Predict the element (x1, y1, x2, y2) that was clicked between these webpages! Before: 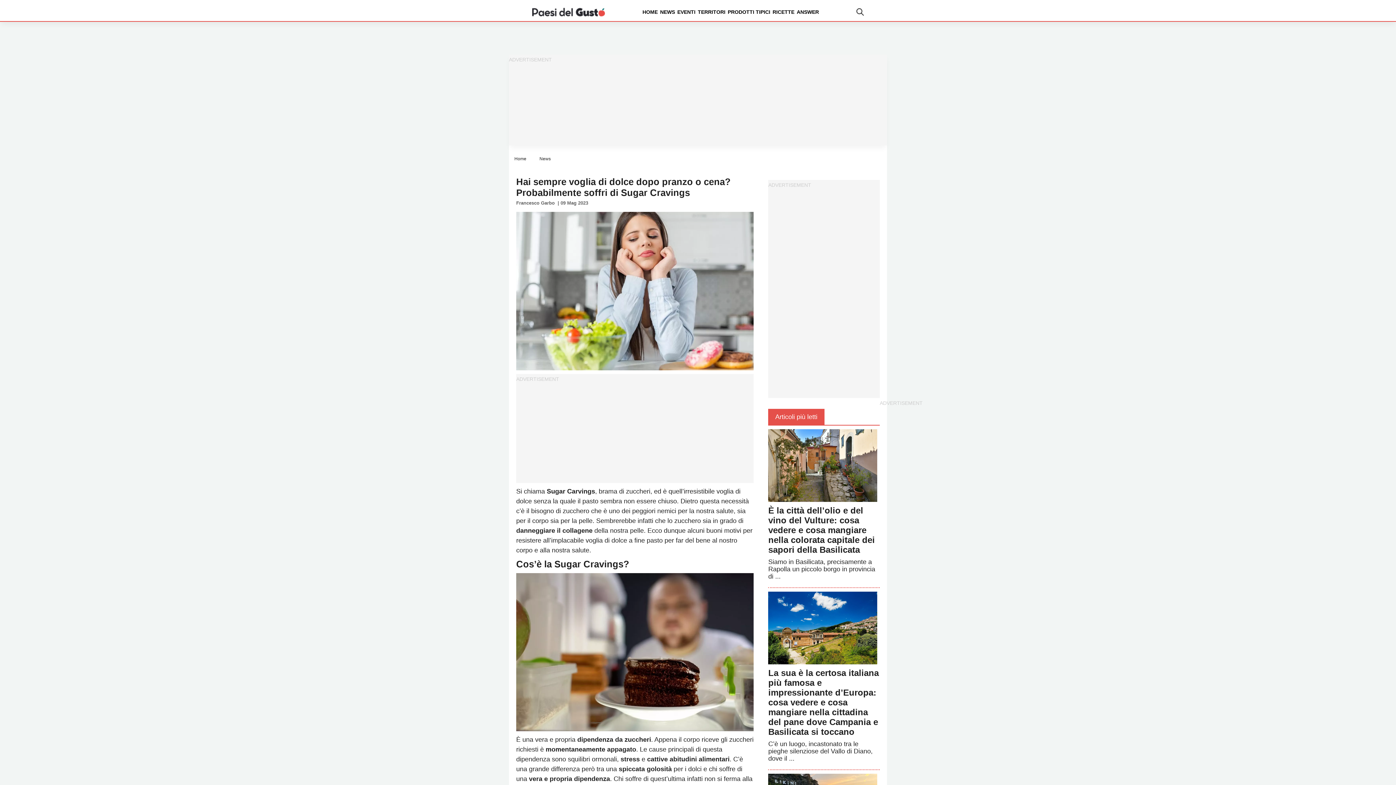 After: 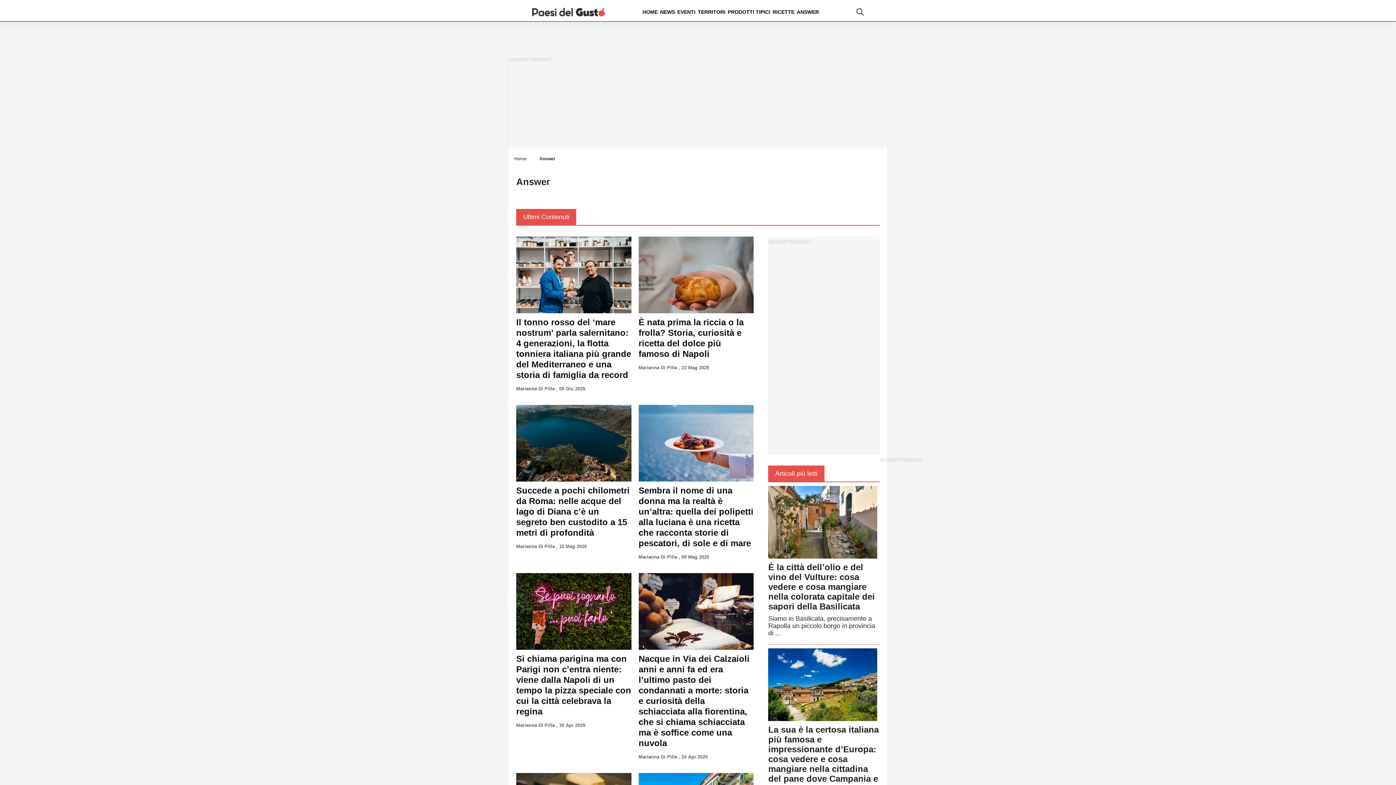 Action: label: ANSWER bbox: (796, 9, 819, 14)